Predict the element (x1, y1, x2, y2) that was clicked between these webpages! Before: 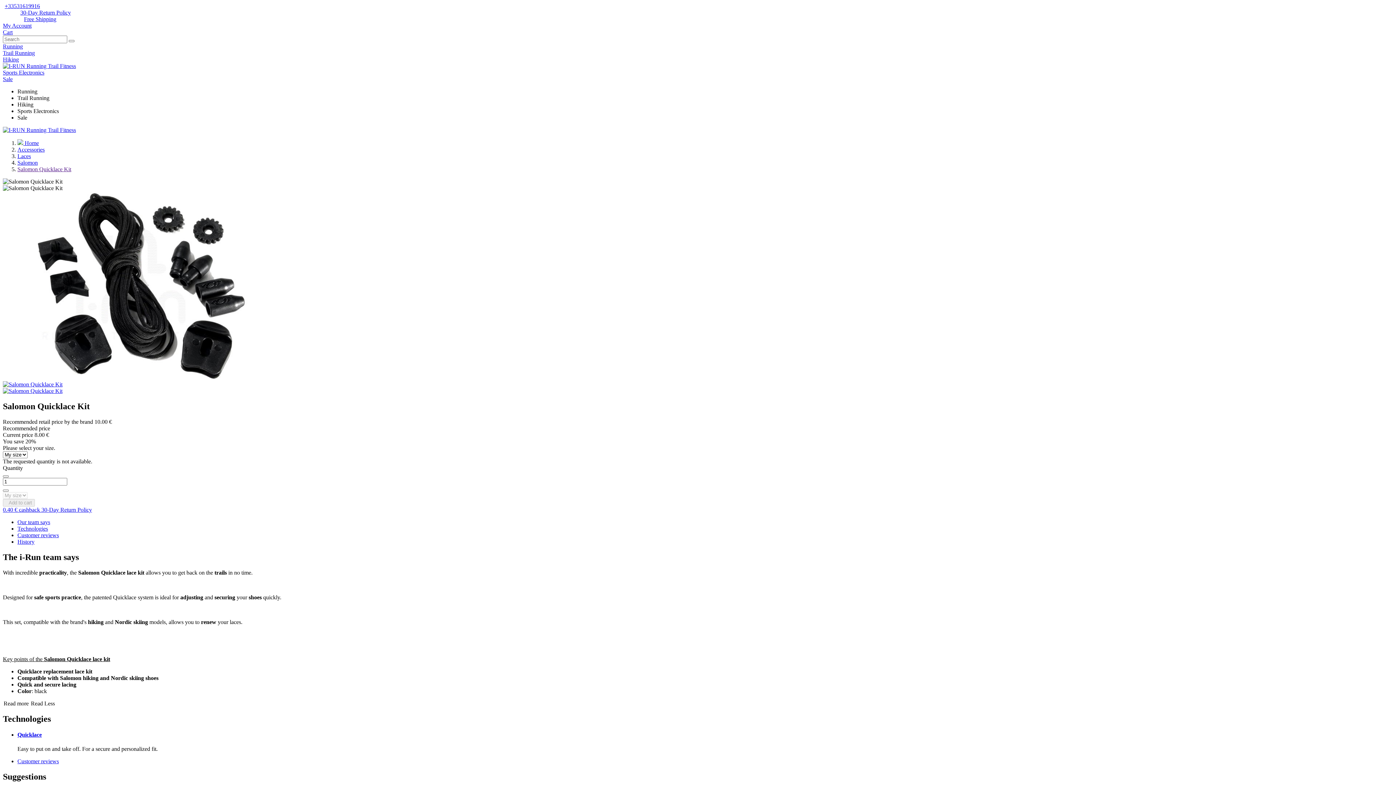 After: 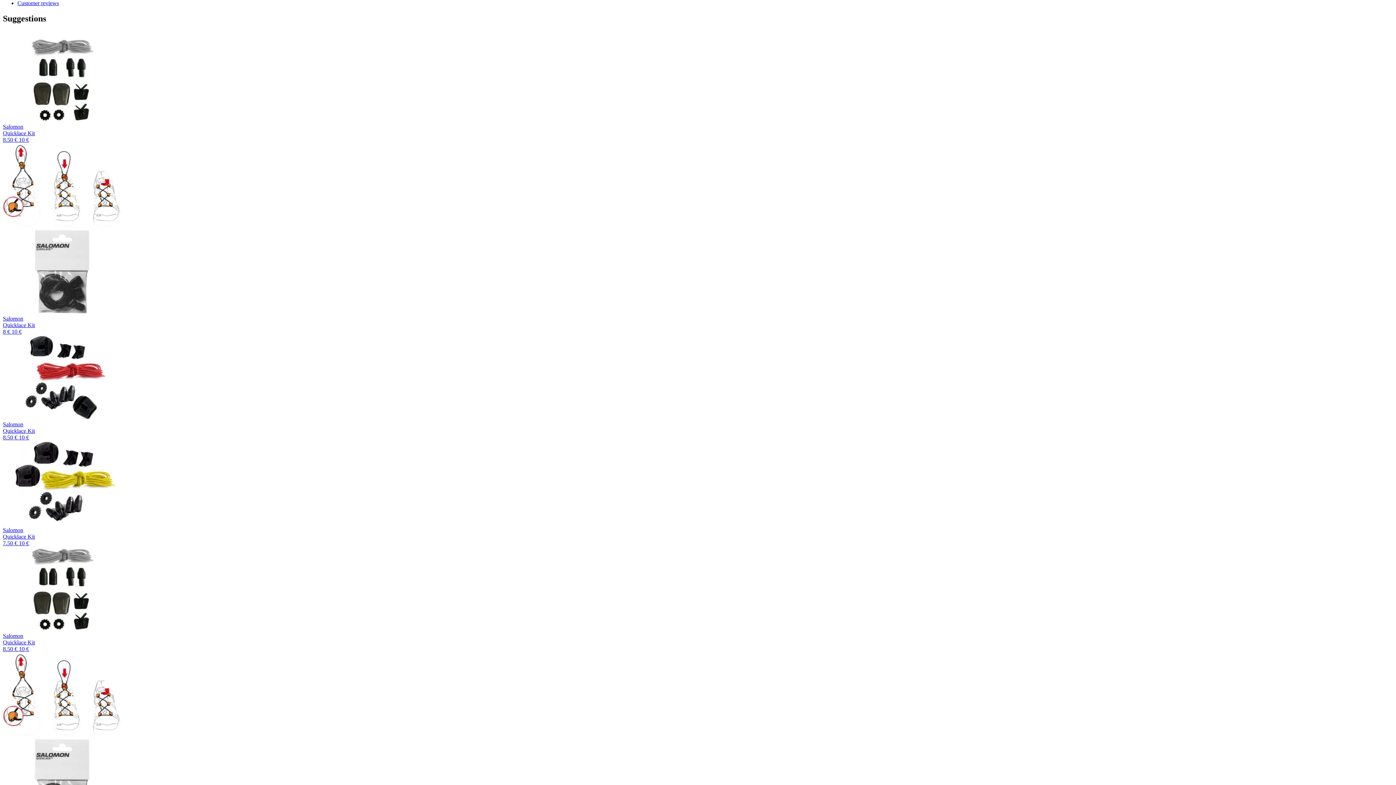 Action: label: Customer reviews bbox: (17, 532, 58, 538)